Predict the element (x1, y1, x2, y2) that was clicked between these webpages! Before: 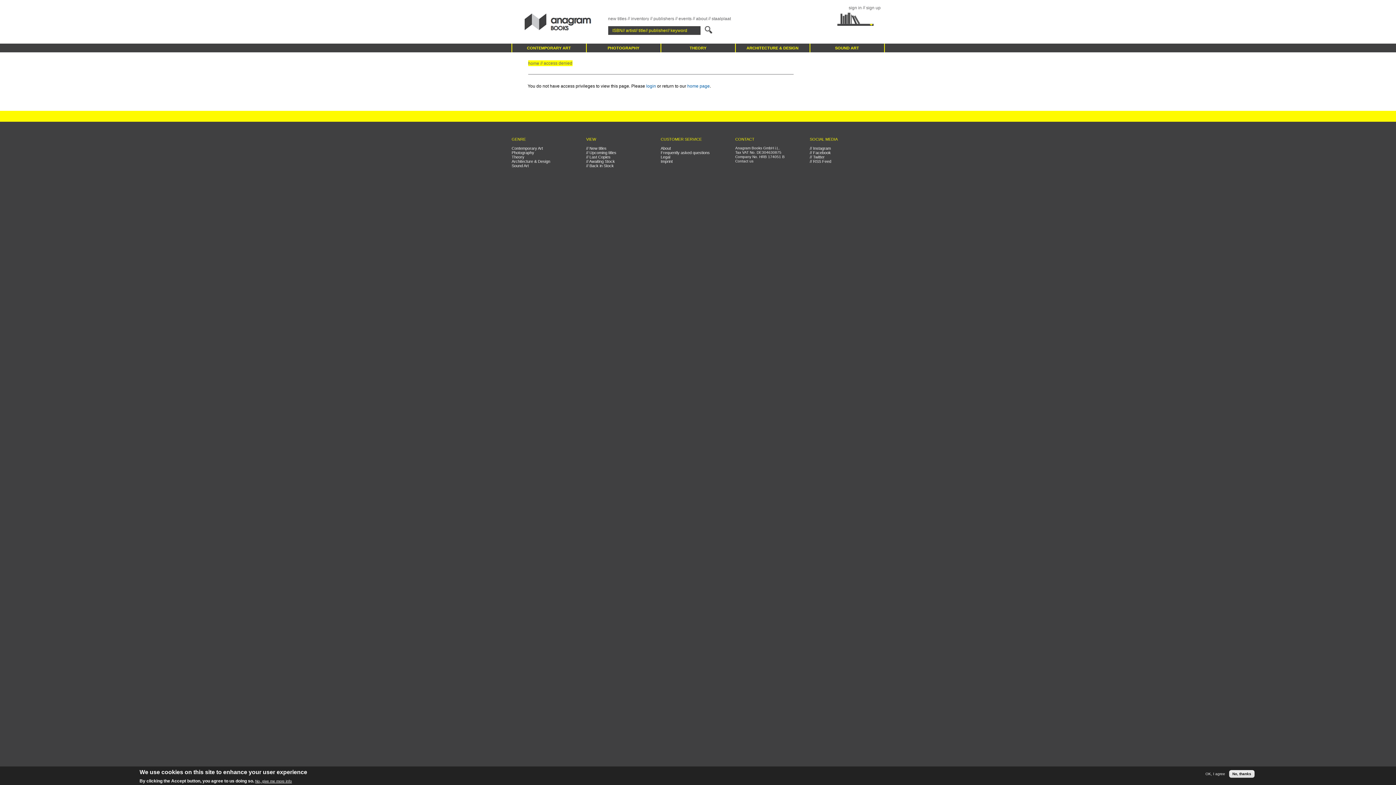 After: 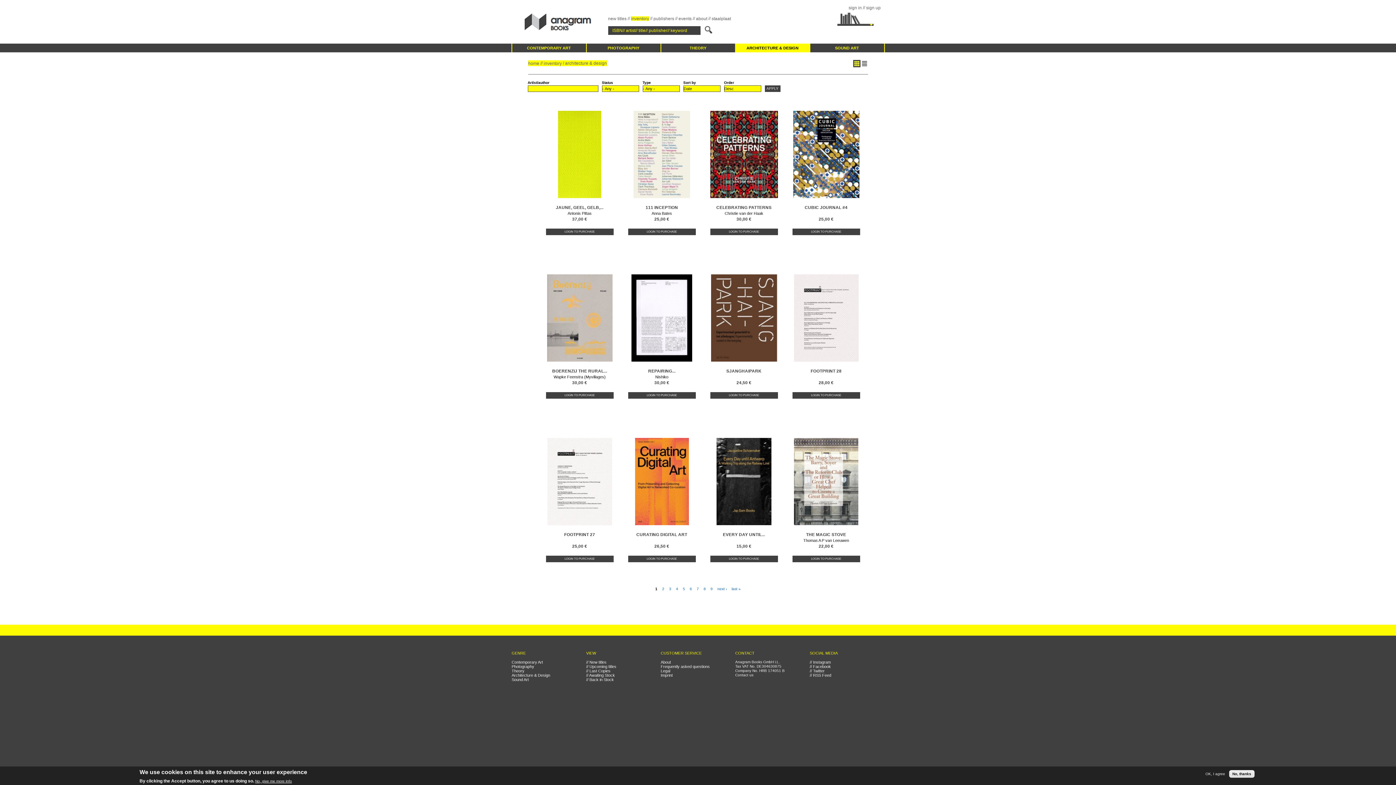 Action: label: Architecture & Design bbox: (511, 159, 550, 163)